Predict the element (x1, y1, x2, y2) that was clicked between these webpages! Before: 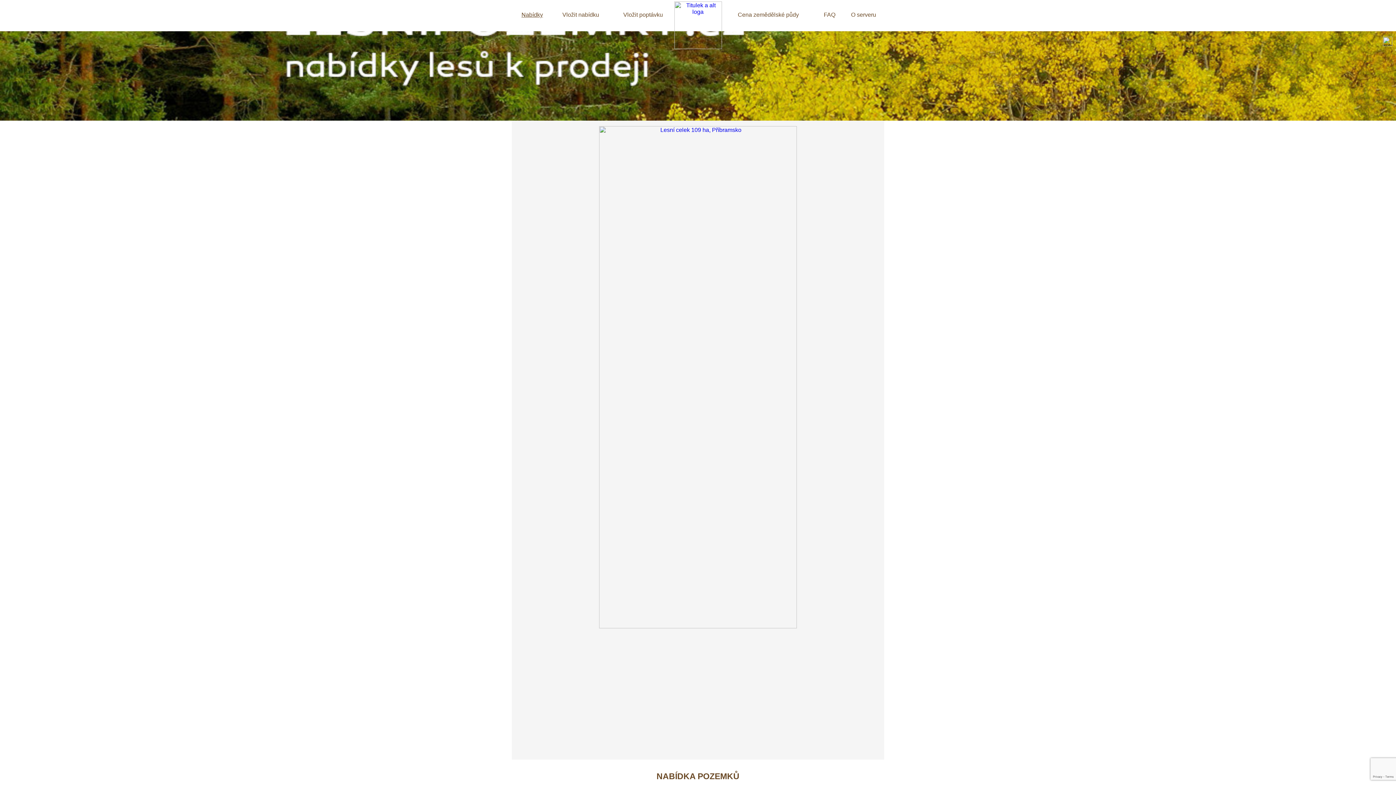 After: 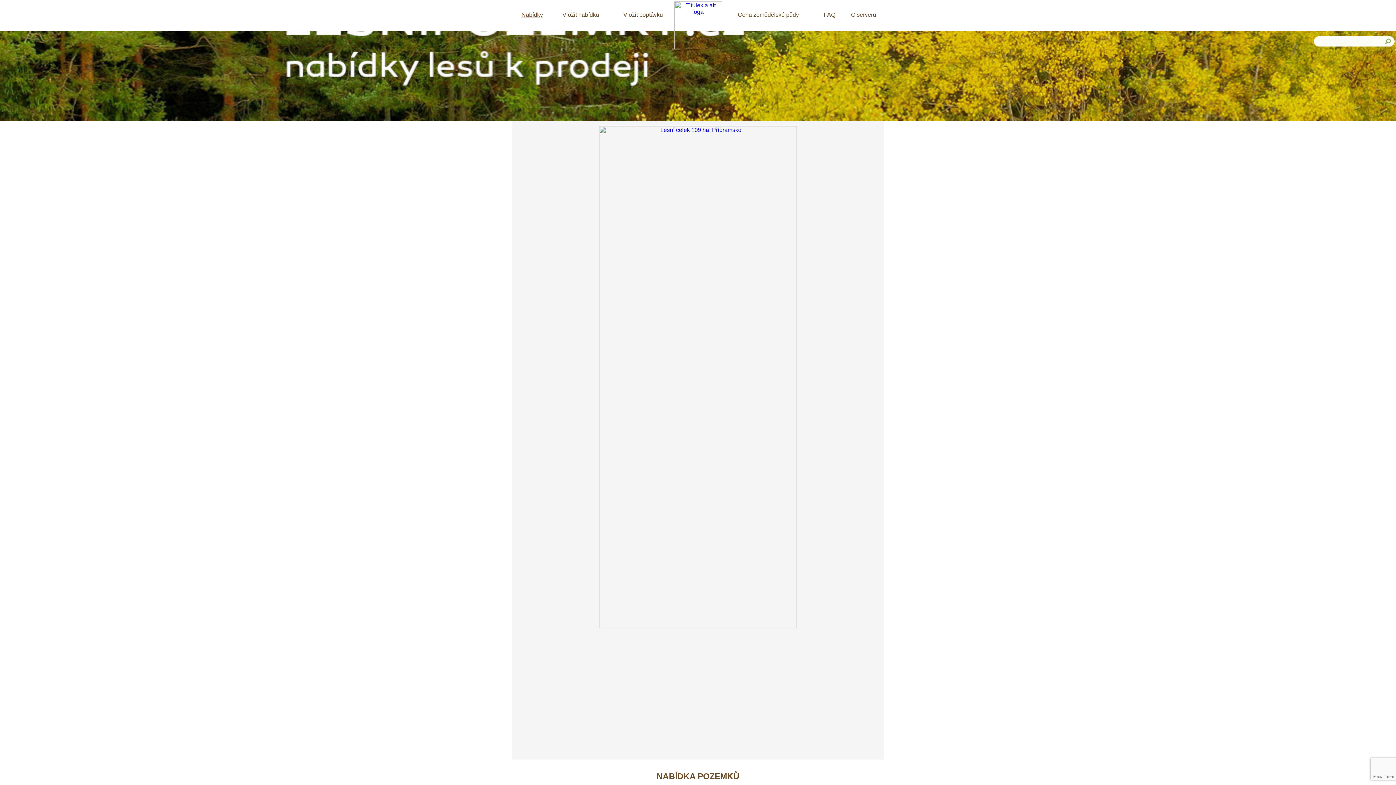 Action: bbox: (521, 11, 543, 17) label: Nabídky